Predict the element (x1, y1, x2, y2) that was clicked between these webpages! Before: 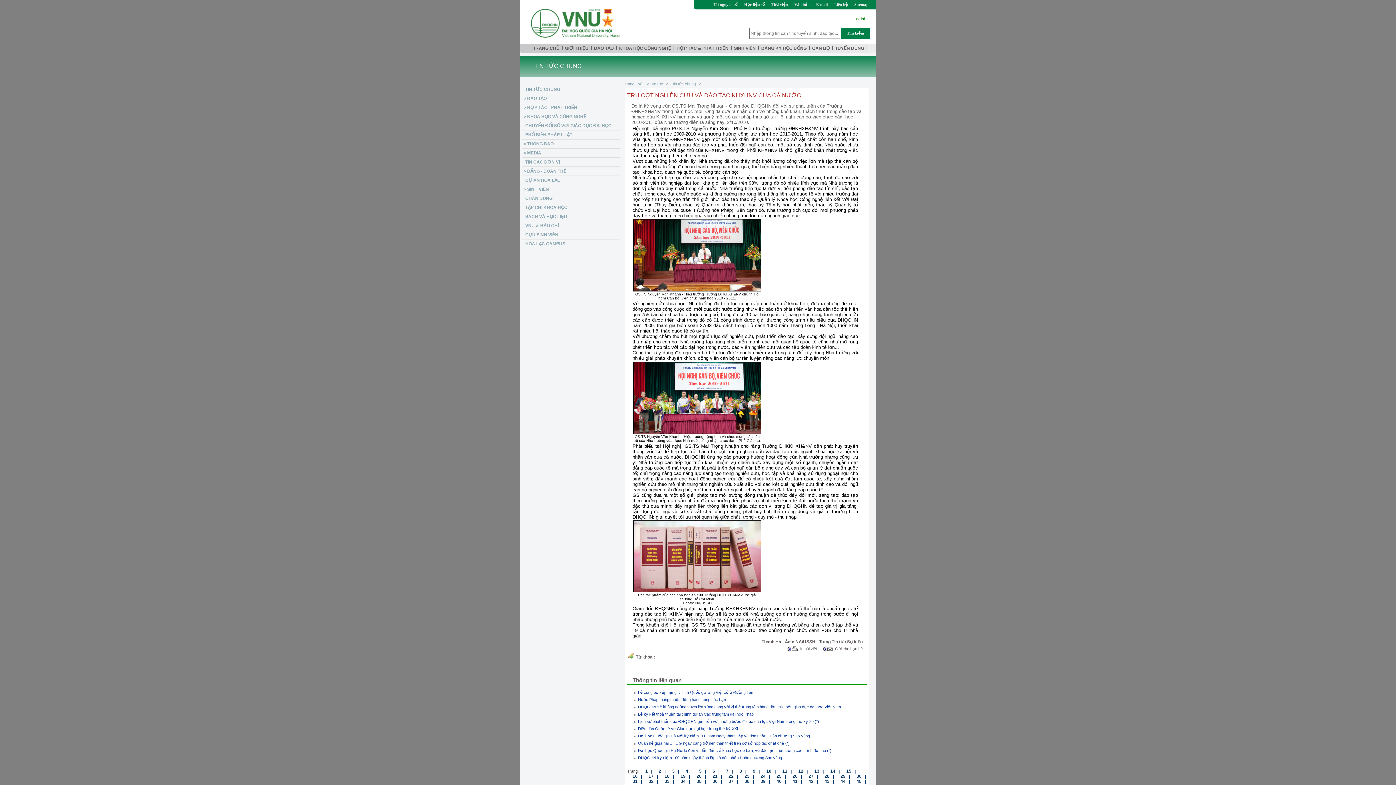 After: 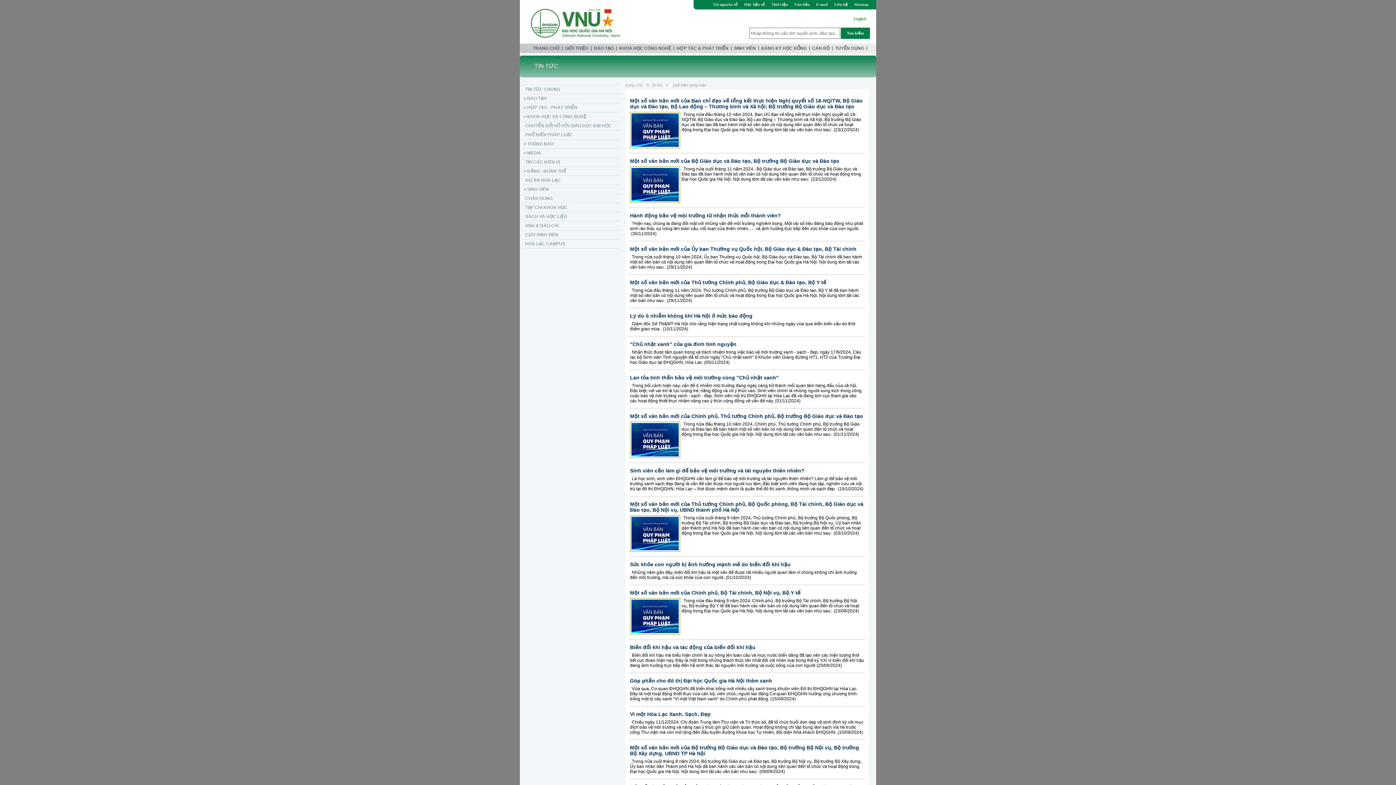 Action: bbox: (521, 130, 620, 139) label: PHỔ BIẾN PHÁP LUẬT